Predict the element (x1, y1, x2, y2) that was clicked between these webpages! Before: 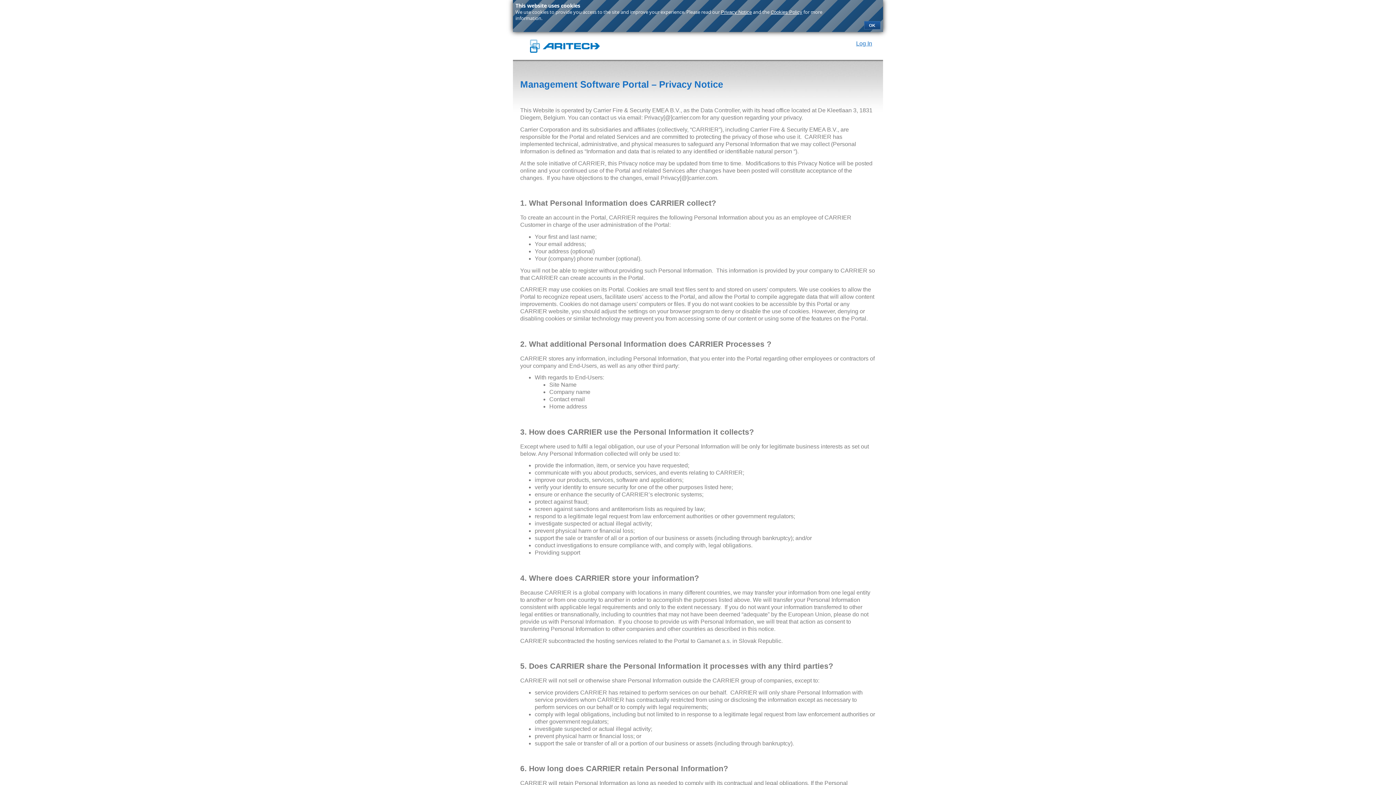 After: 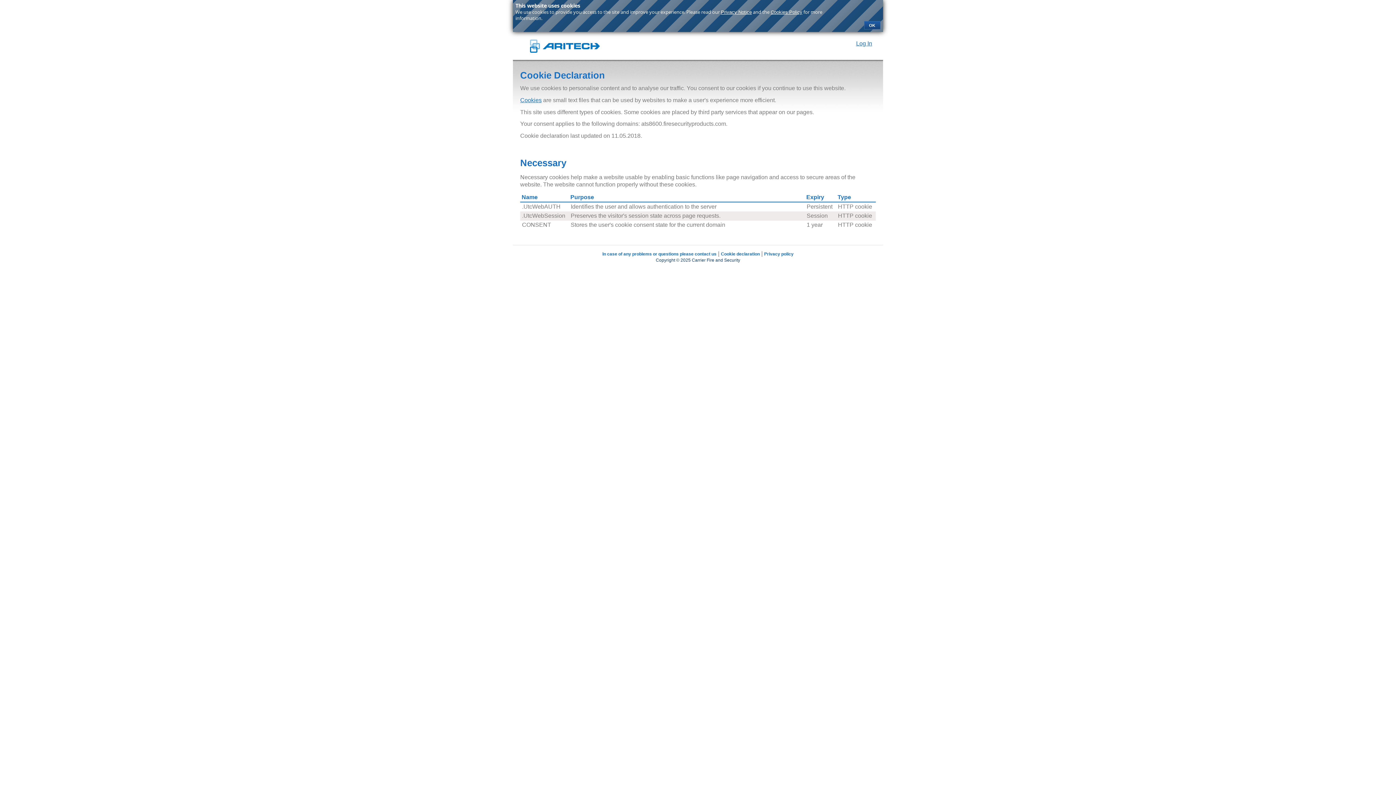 Action: label: Cookies Policy bbox: (770, 9, 802, 14)